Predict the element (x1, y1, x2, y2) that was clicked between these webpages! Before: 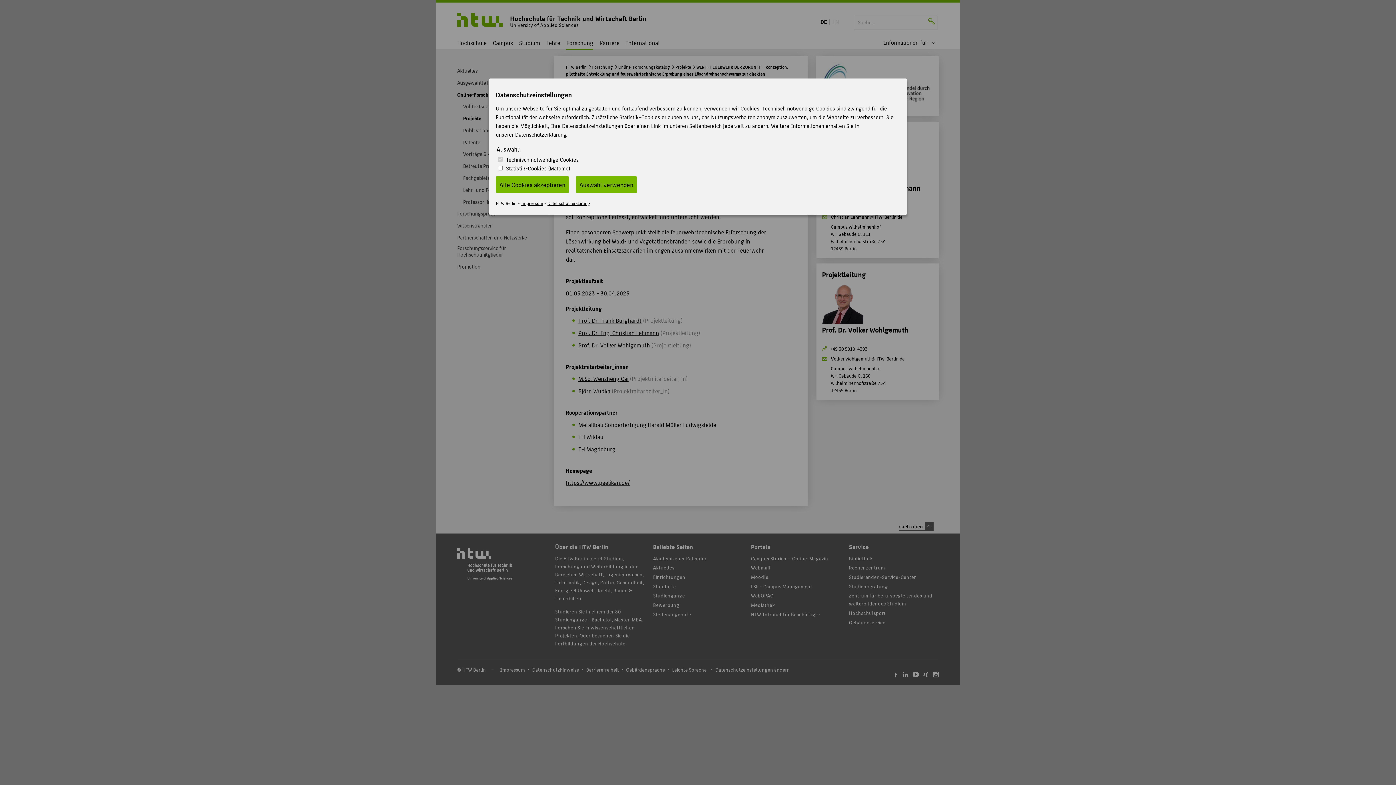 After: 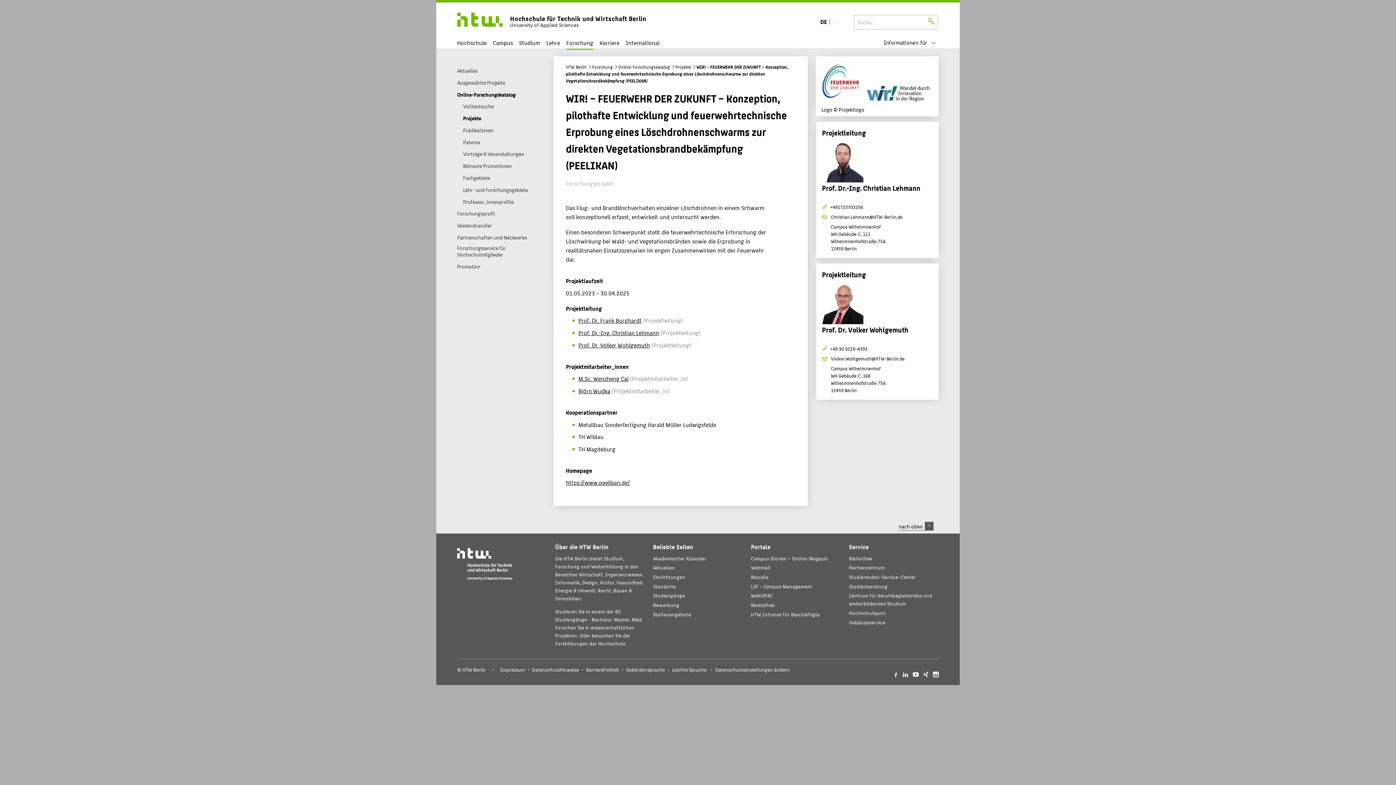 Action: label: Auswahl verwenden bbox: (576, 176, 637, 193)